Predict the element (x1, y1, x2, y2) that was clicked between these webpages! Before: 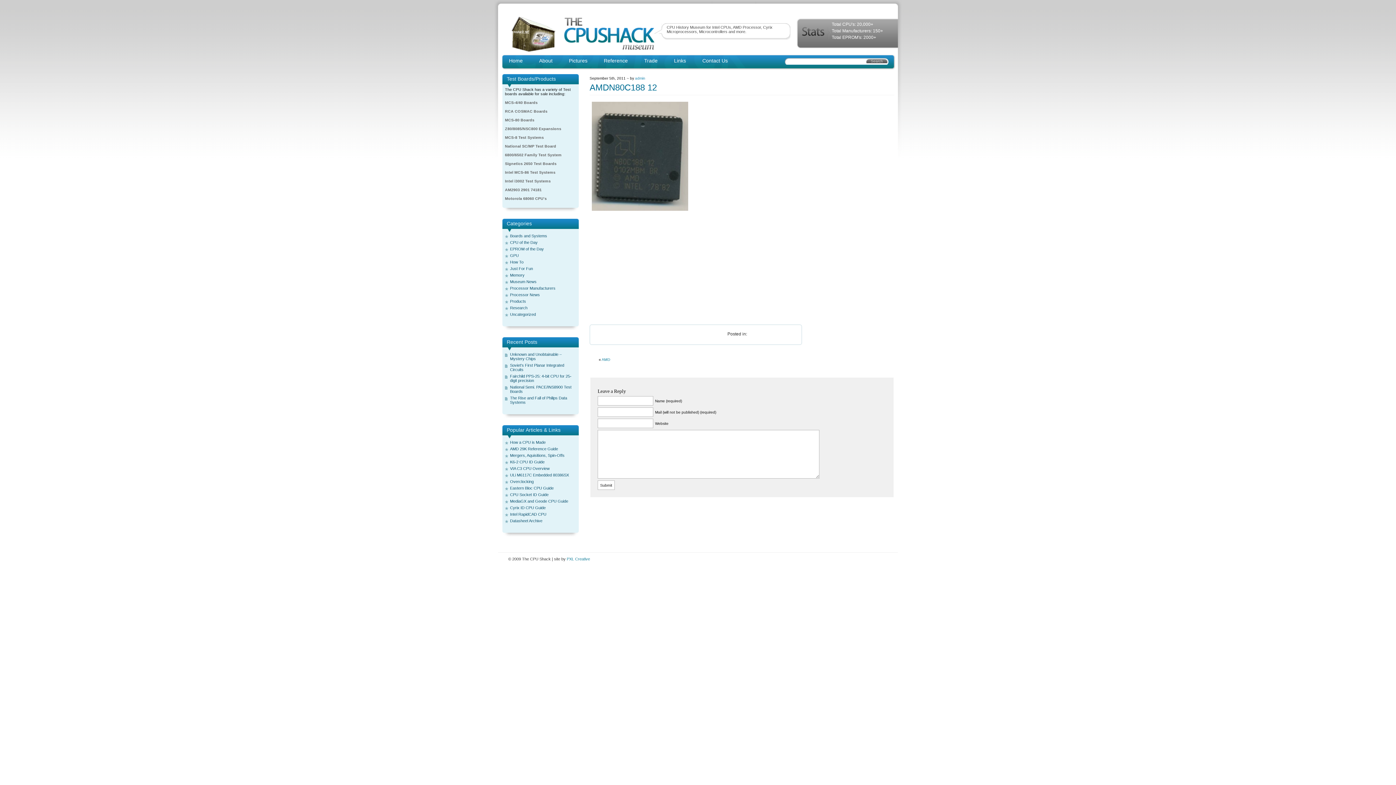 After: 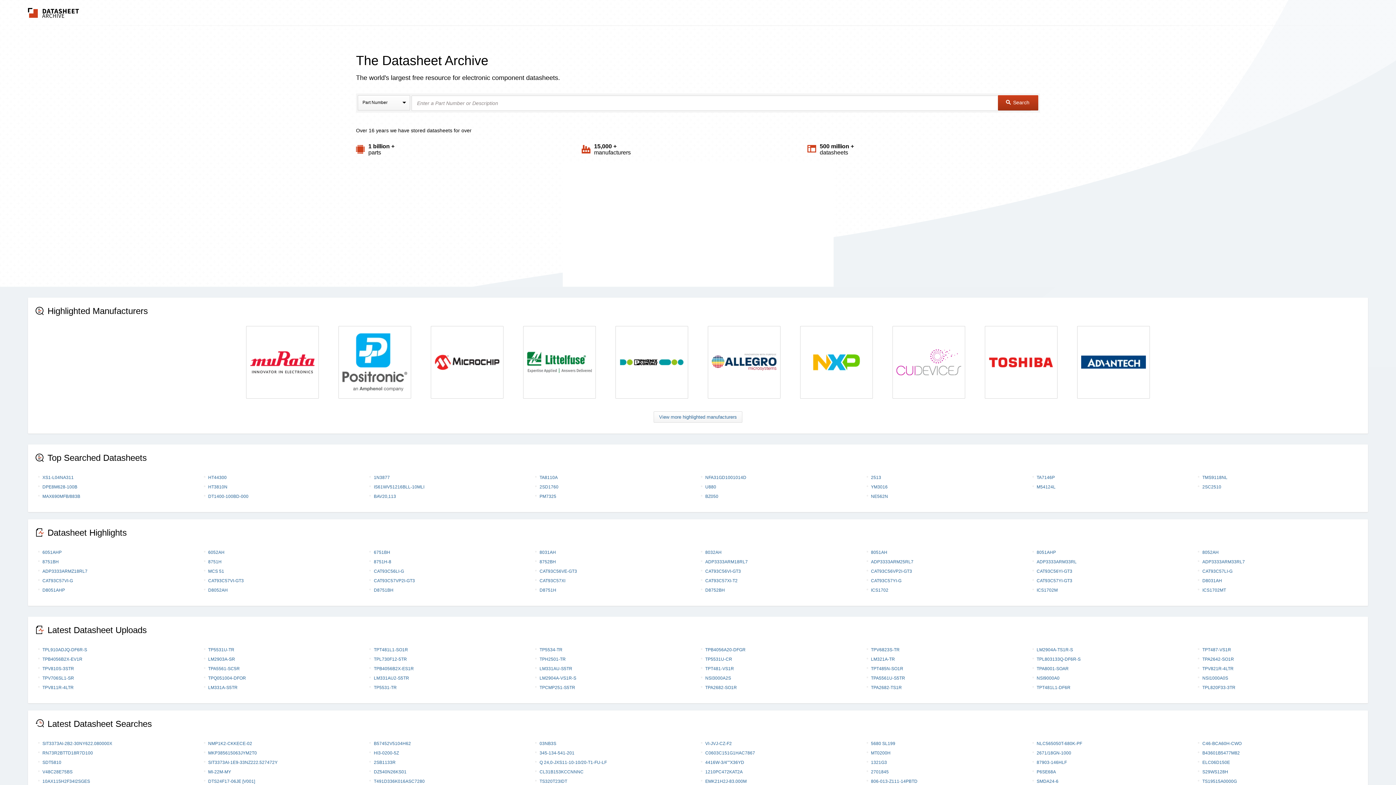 Action: label: Datasheet Archive bbox: (510, 518, 542, 523)